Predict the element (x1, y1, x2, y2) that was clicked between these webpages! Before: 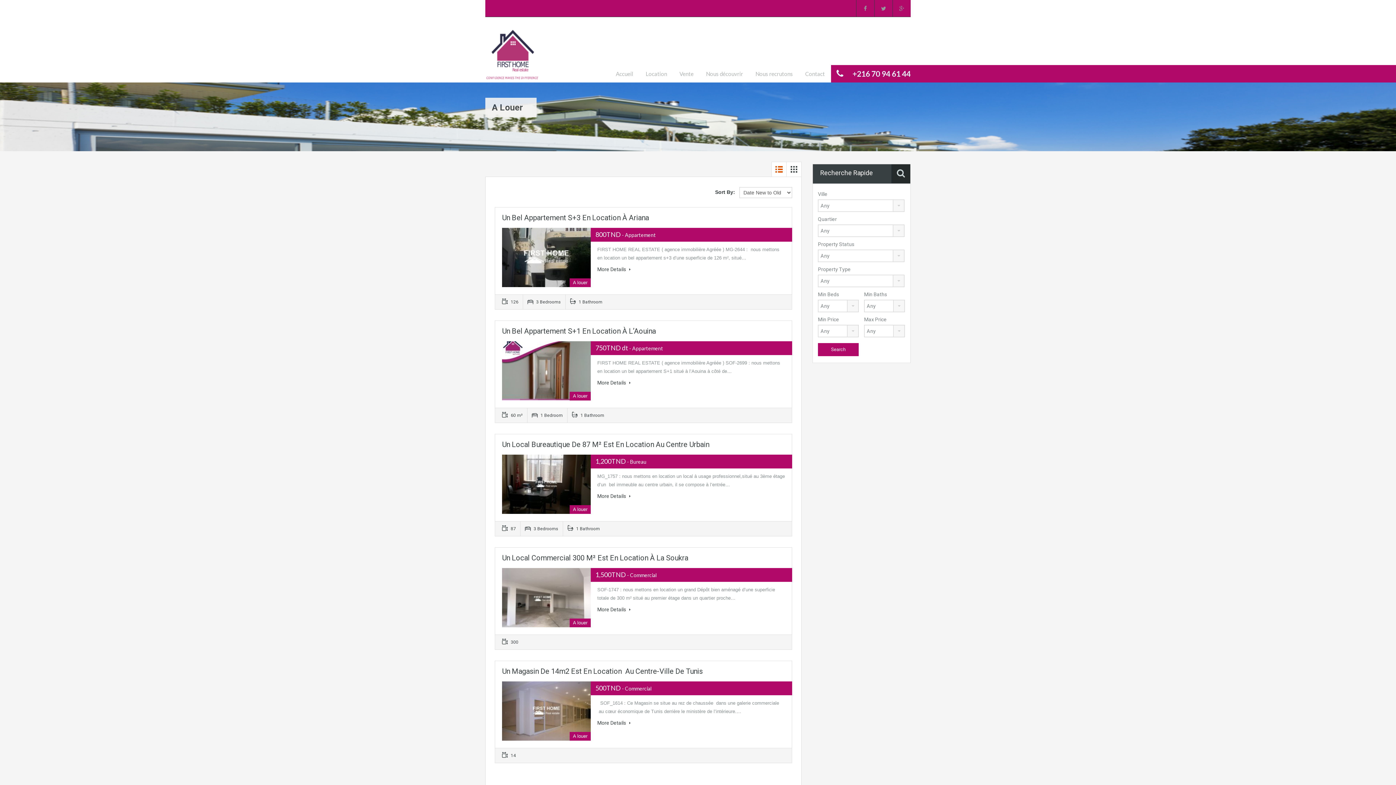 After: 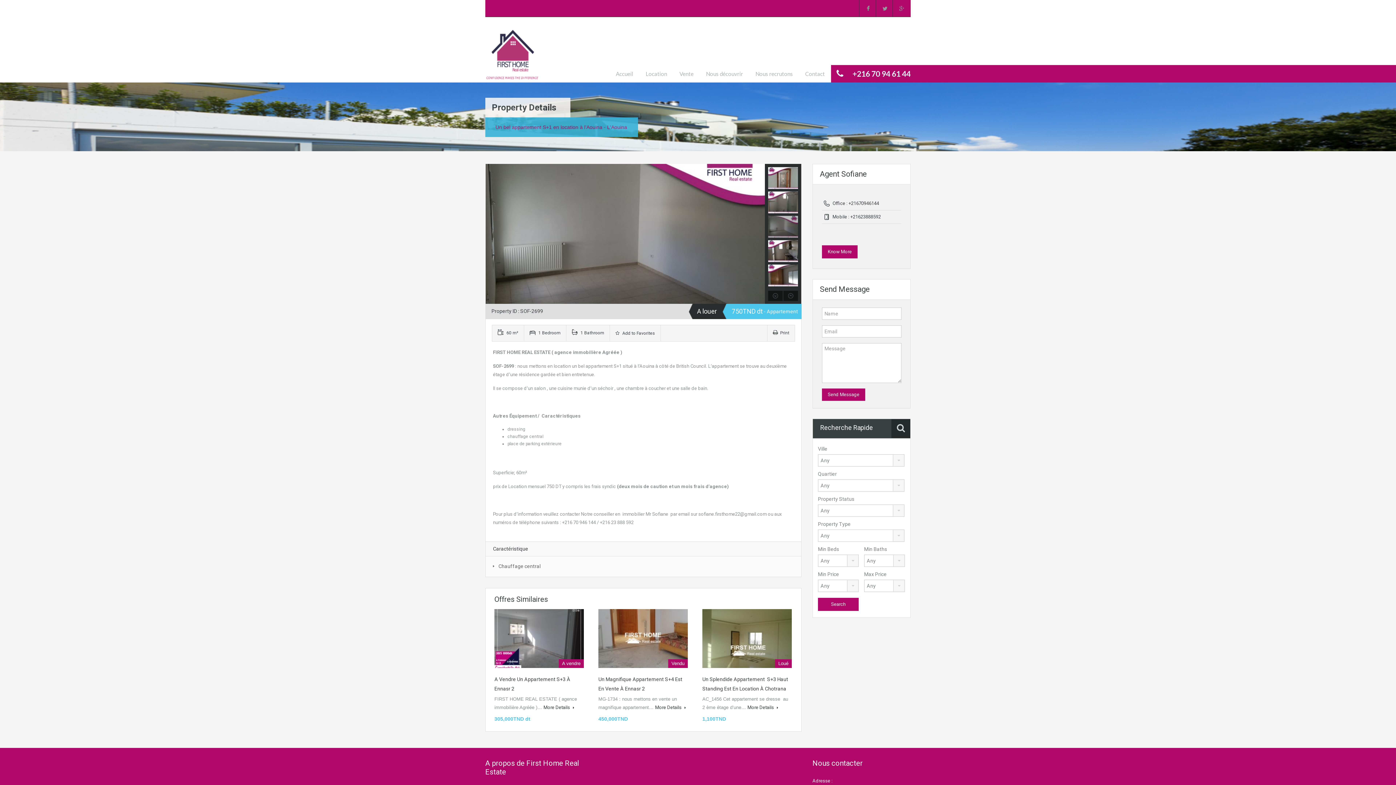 Action: bbox: (502, 341, 590, 400)